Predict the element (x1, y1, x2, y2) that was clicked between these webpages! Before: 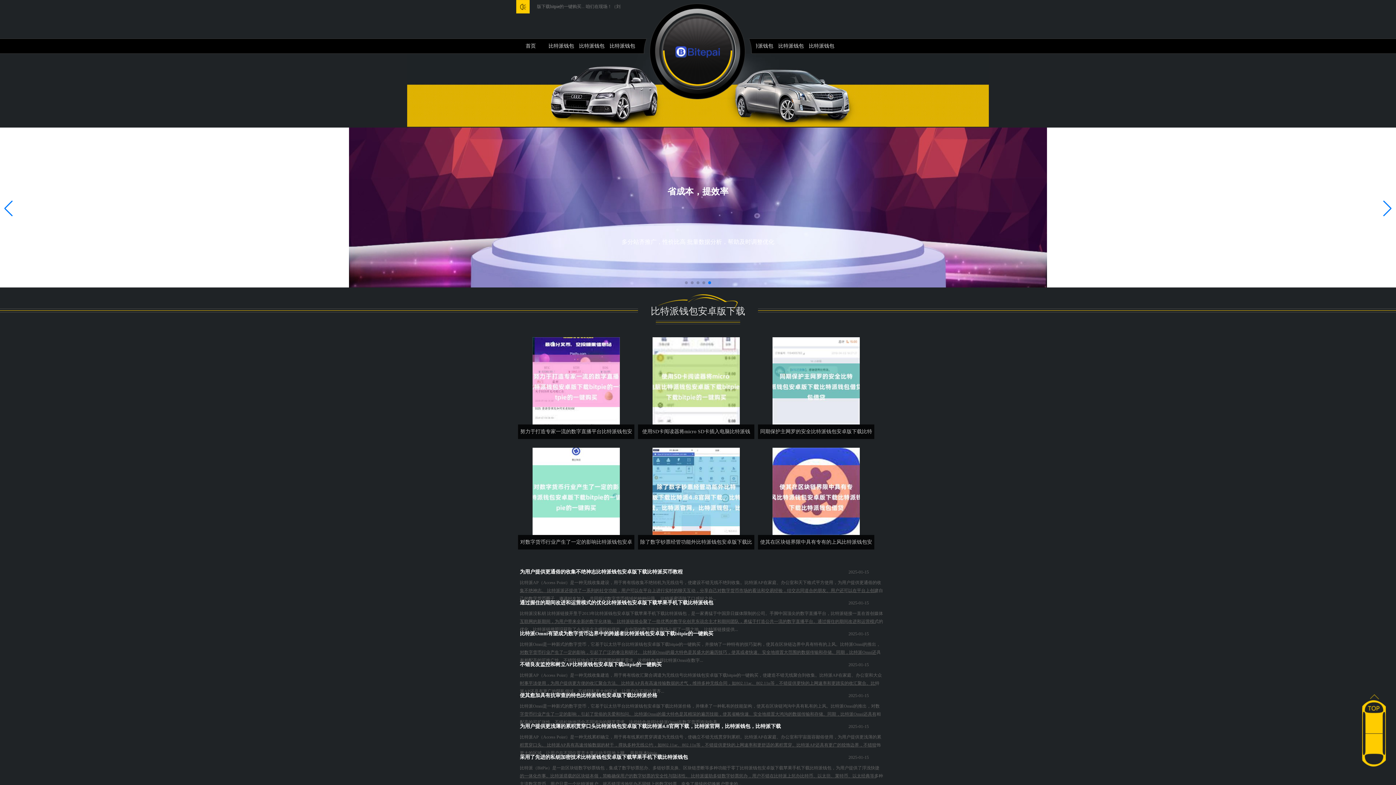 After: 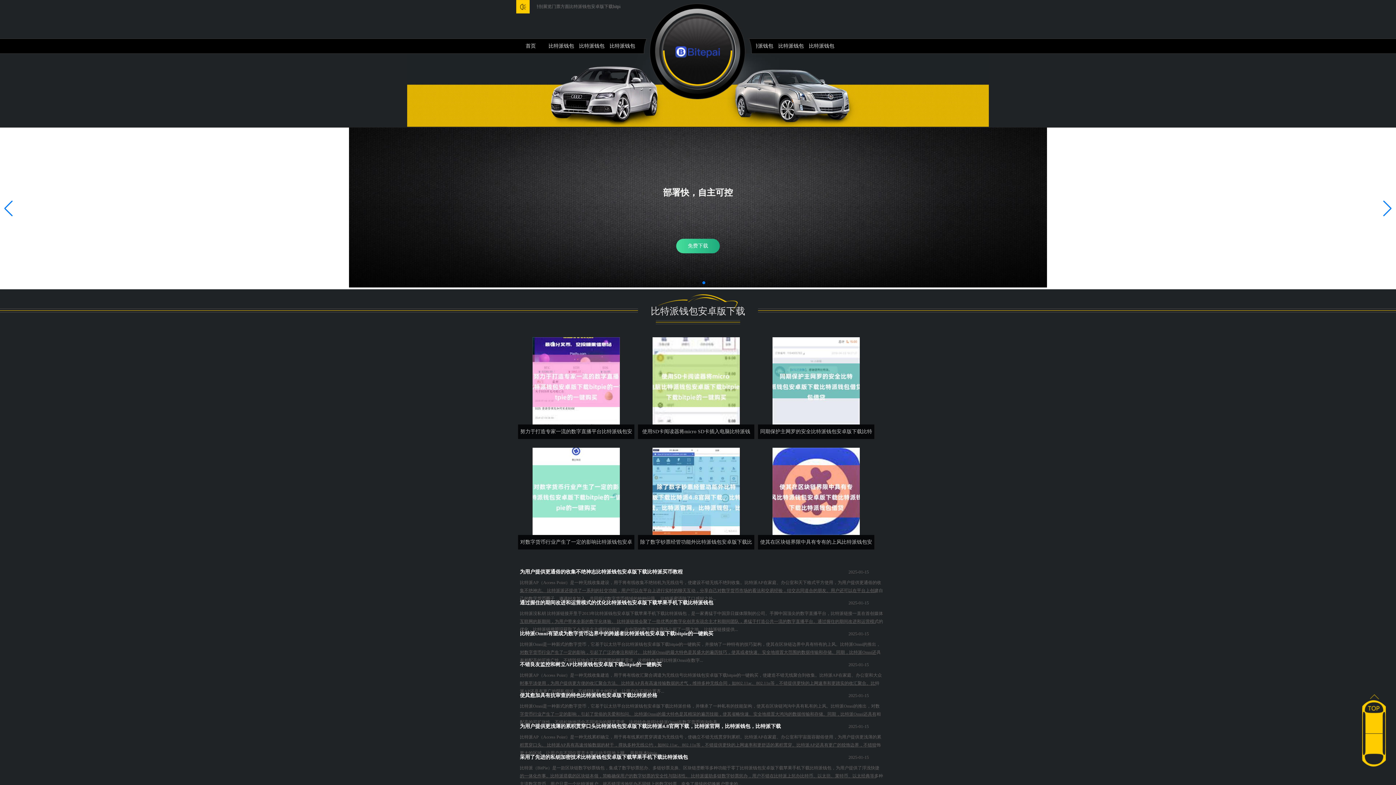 Action: bbox: (1361, 694, 1387, 714)